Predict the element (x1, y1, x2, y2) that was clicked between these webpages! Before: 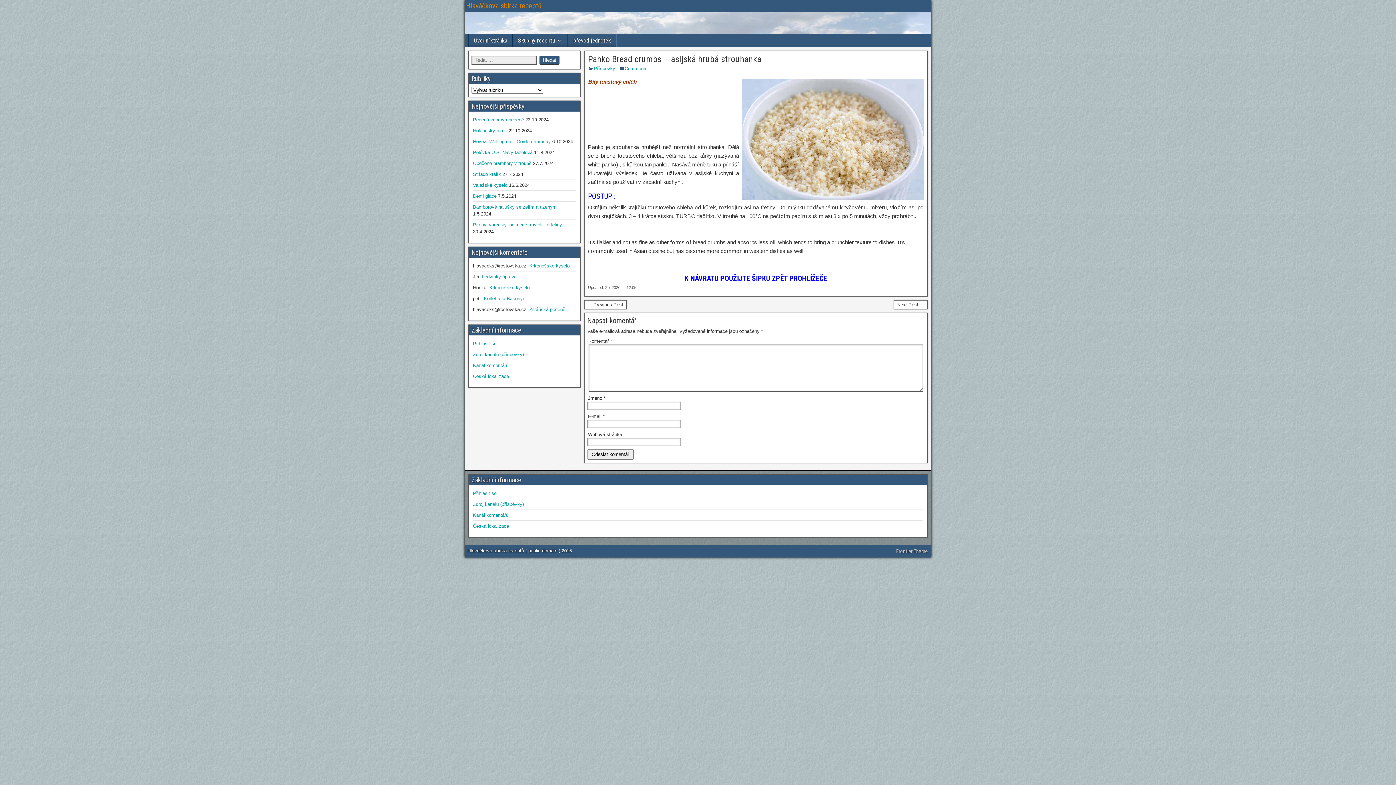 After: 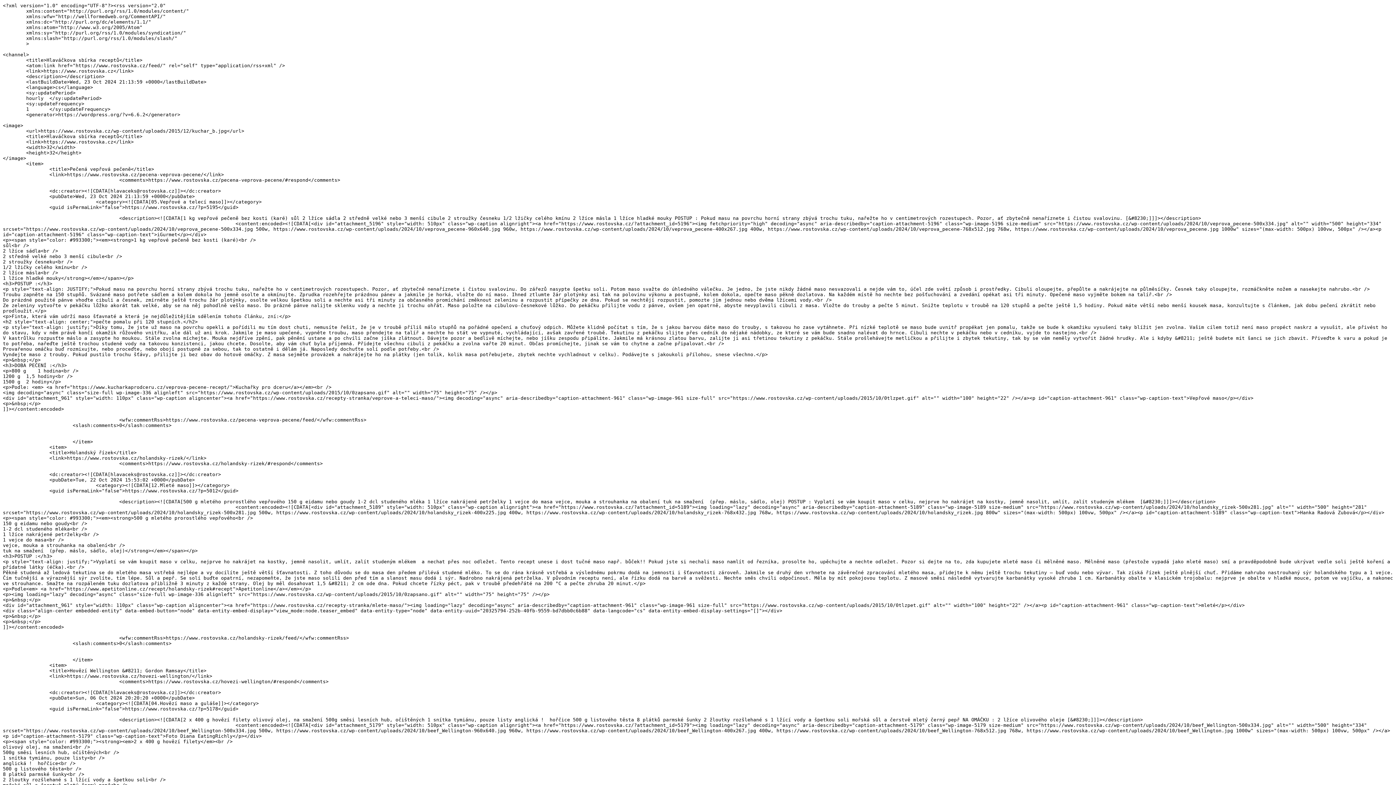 Action: bbox: (473, 352, 524, 357) label: Zdroj kanálů (příspěvky)